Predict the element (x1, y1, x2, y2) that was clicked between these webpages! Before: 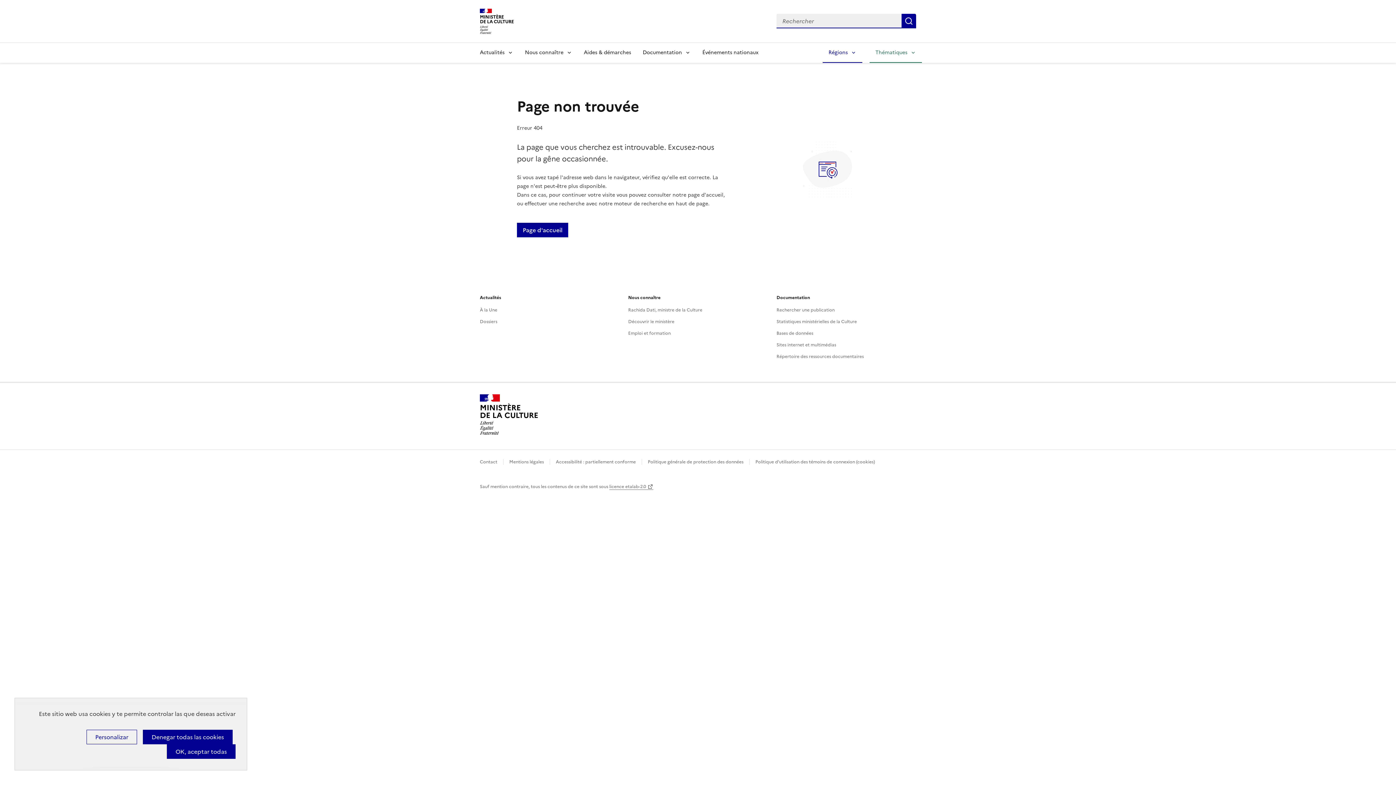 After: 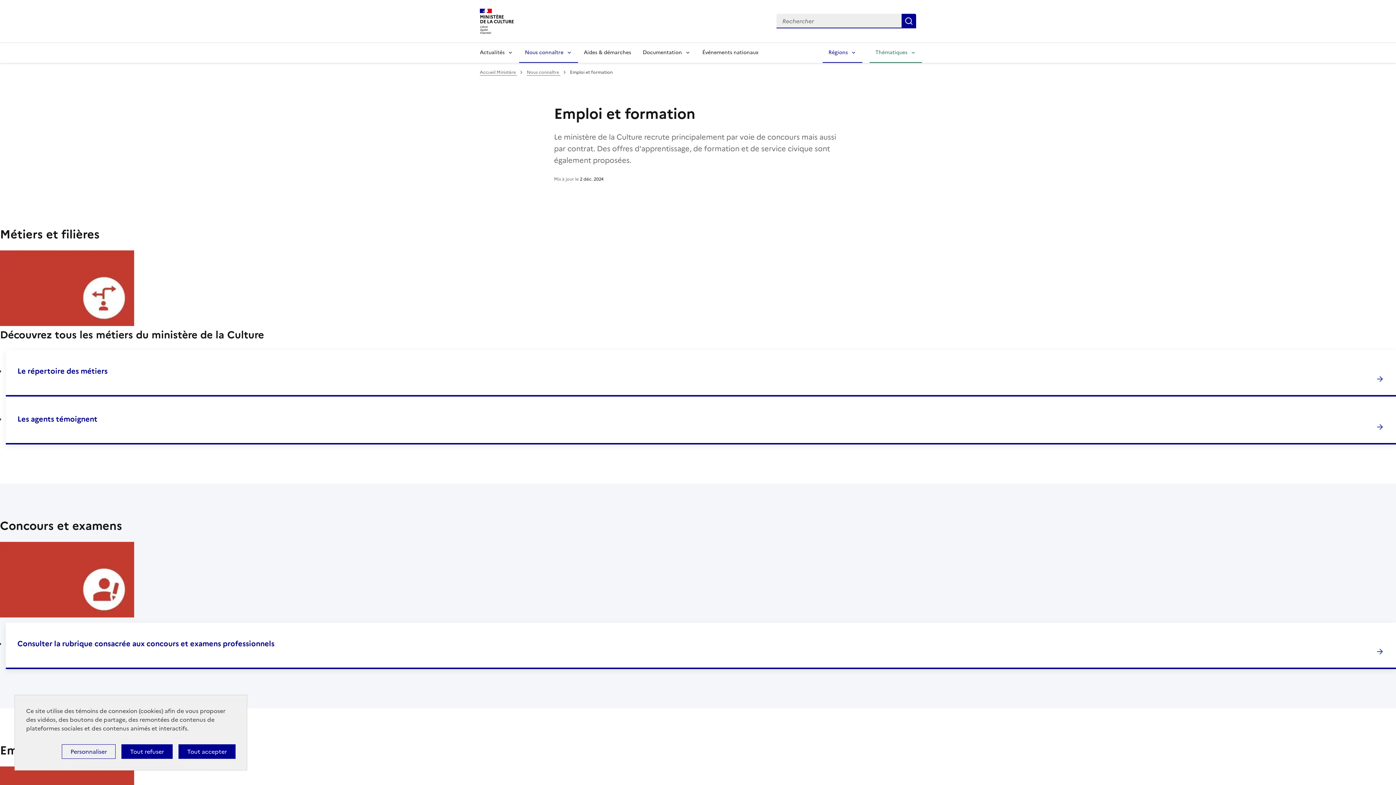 Action: bbox: (628, 330, 670, 336) label: Emploi et formation